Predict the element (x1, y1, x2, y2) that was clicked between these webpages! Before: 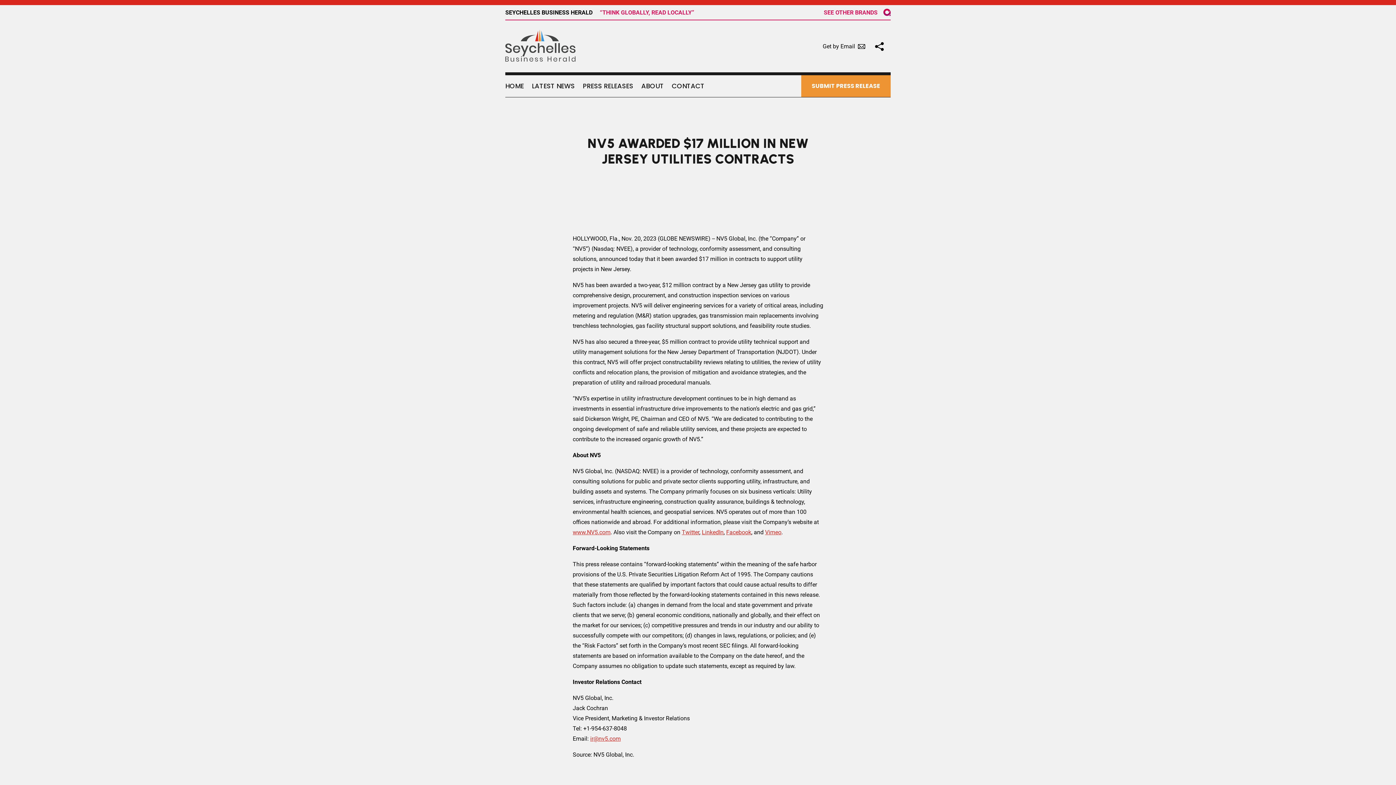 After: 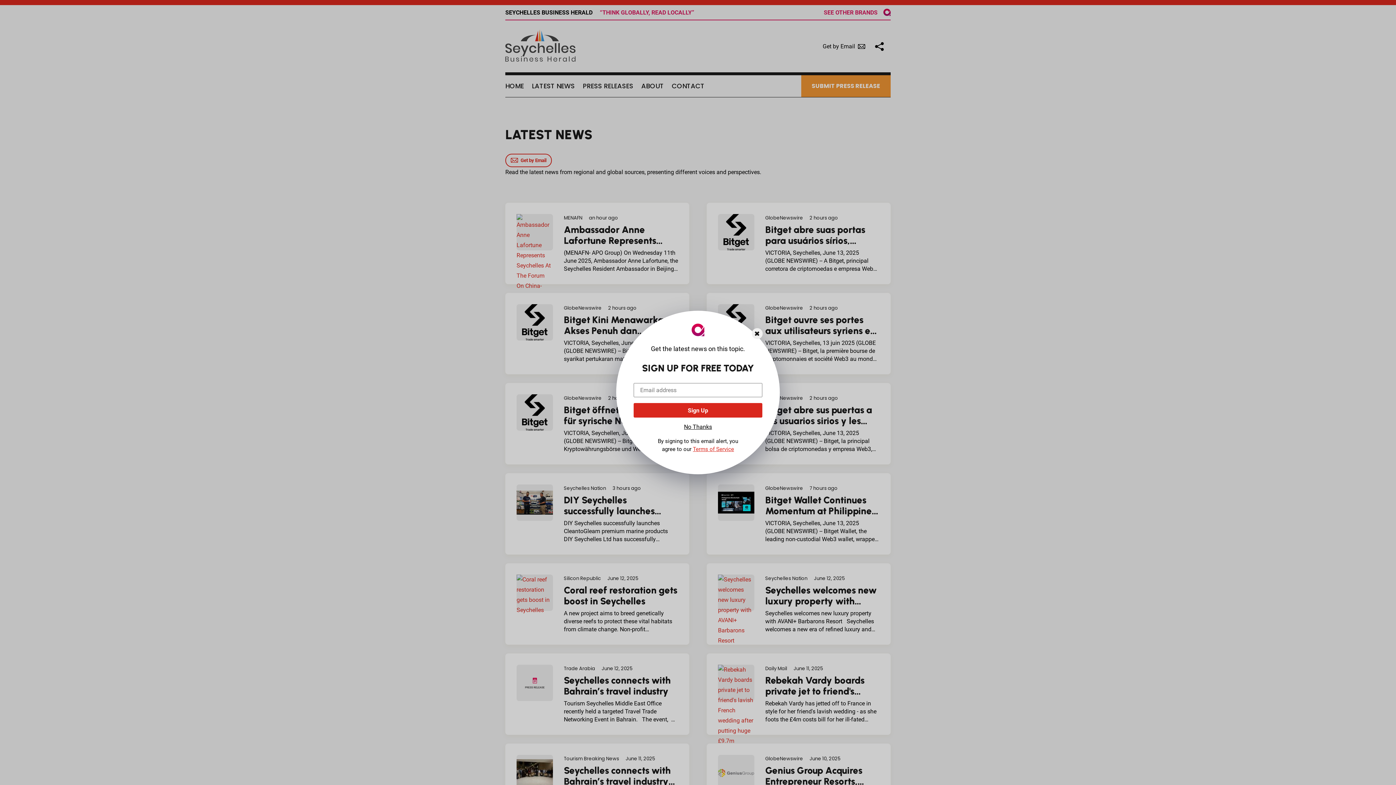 Action: bbox: (532, 75, 574, 97) label: LATEST NEWS